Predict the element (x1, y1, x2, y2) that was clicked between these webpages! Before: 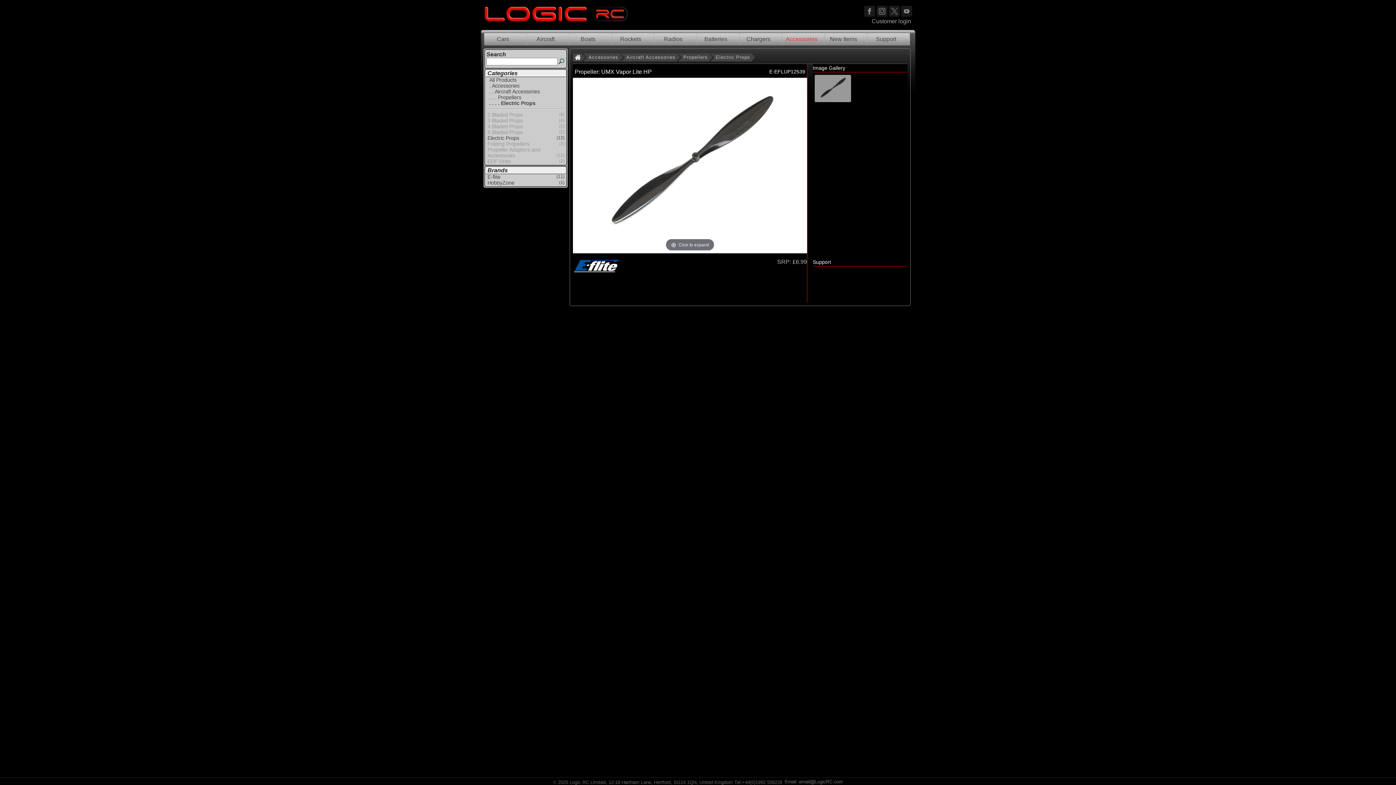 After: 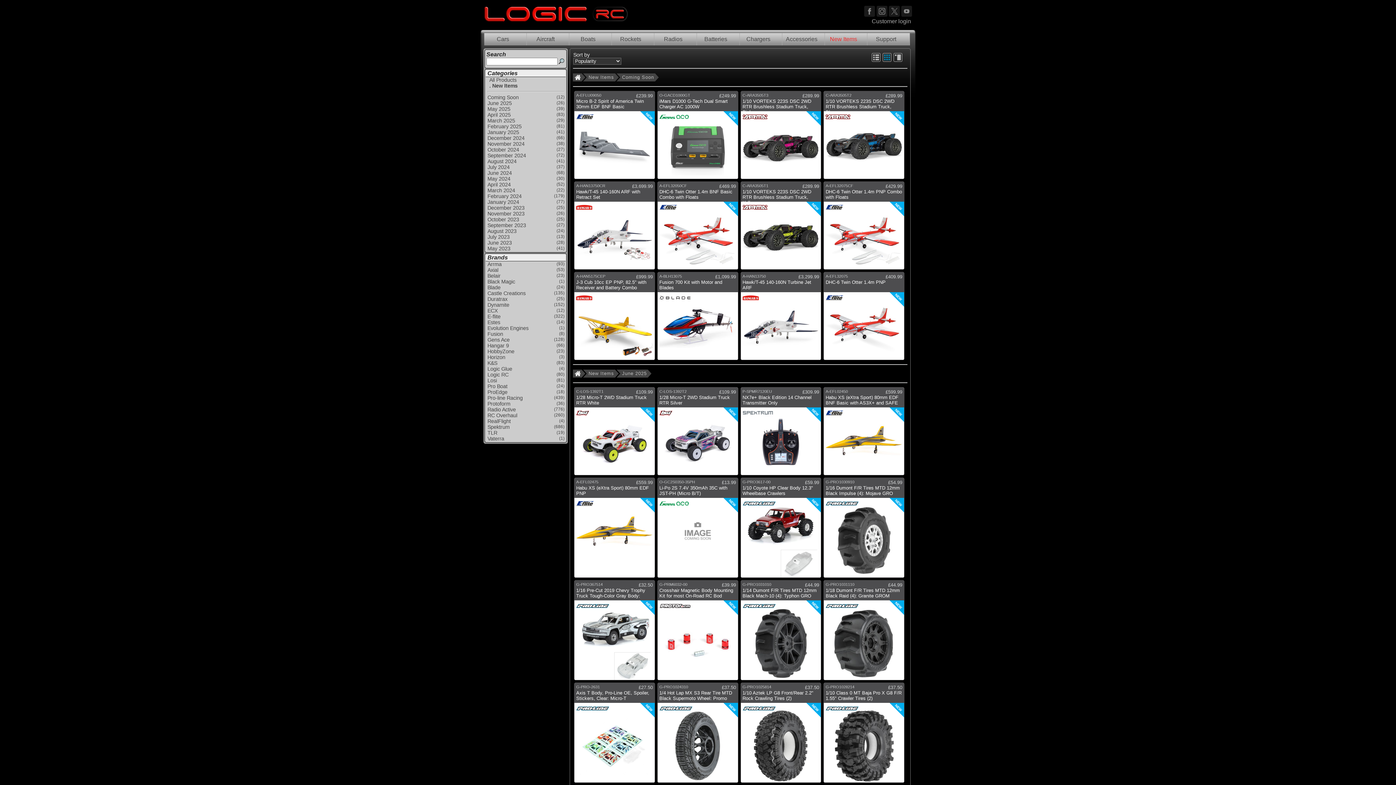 Action: bbox: (825, 33, 867, 45) label: New Items